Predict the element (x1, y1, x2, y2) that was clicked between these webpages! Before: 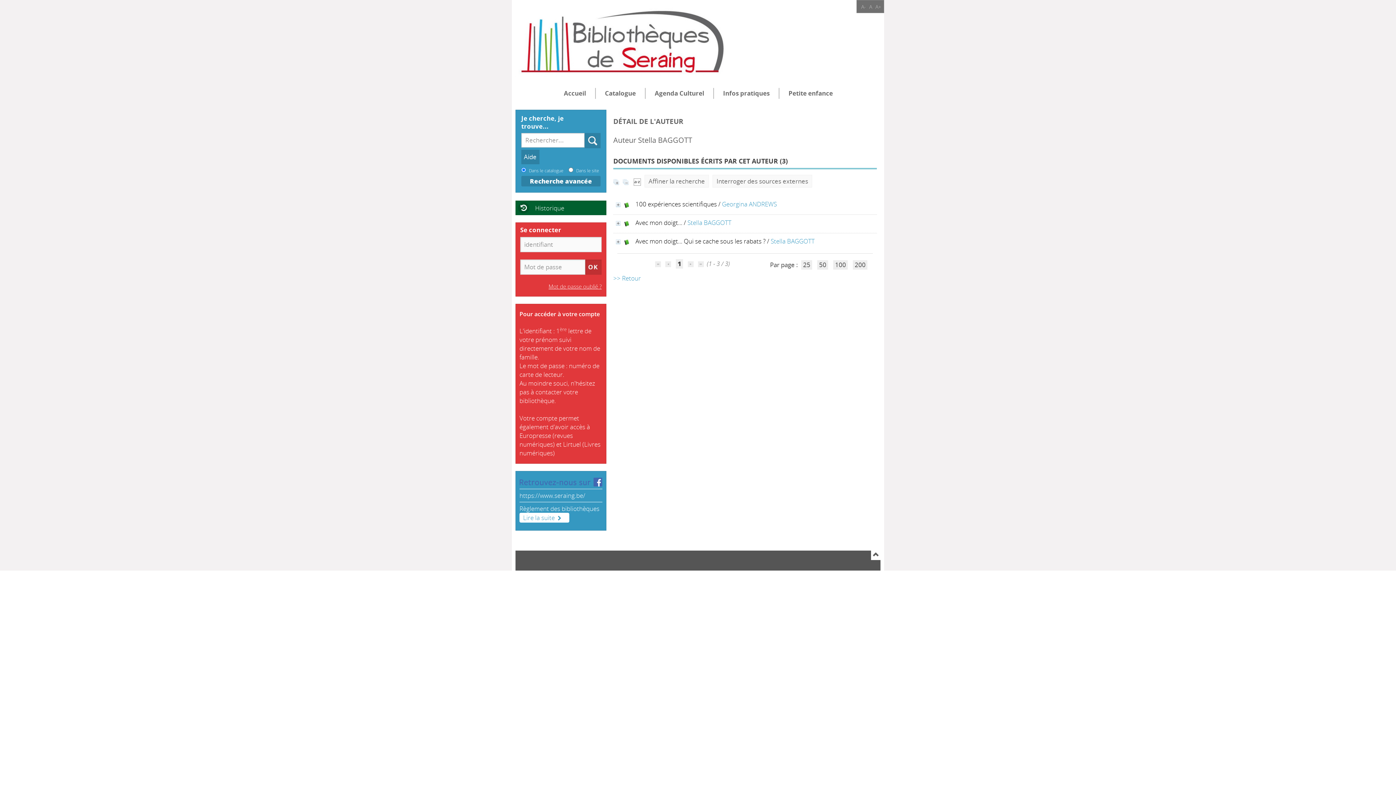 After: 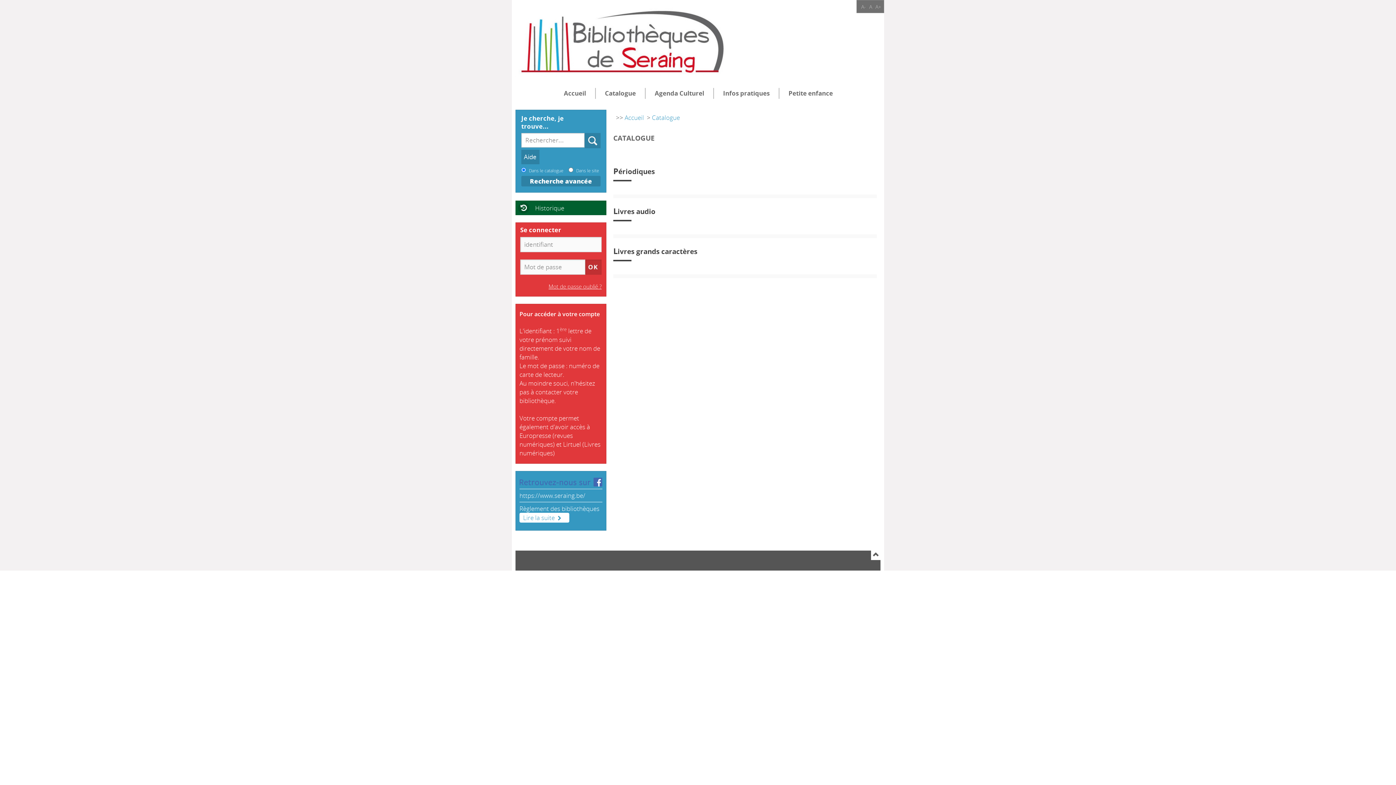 Action: label: Catalogue bbox: (596, 87, 645, 98)